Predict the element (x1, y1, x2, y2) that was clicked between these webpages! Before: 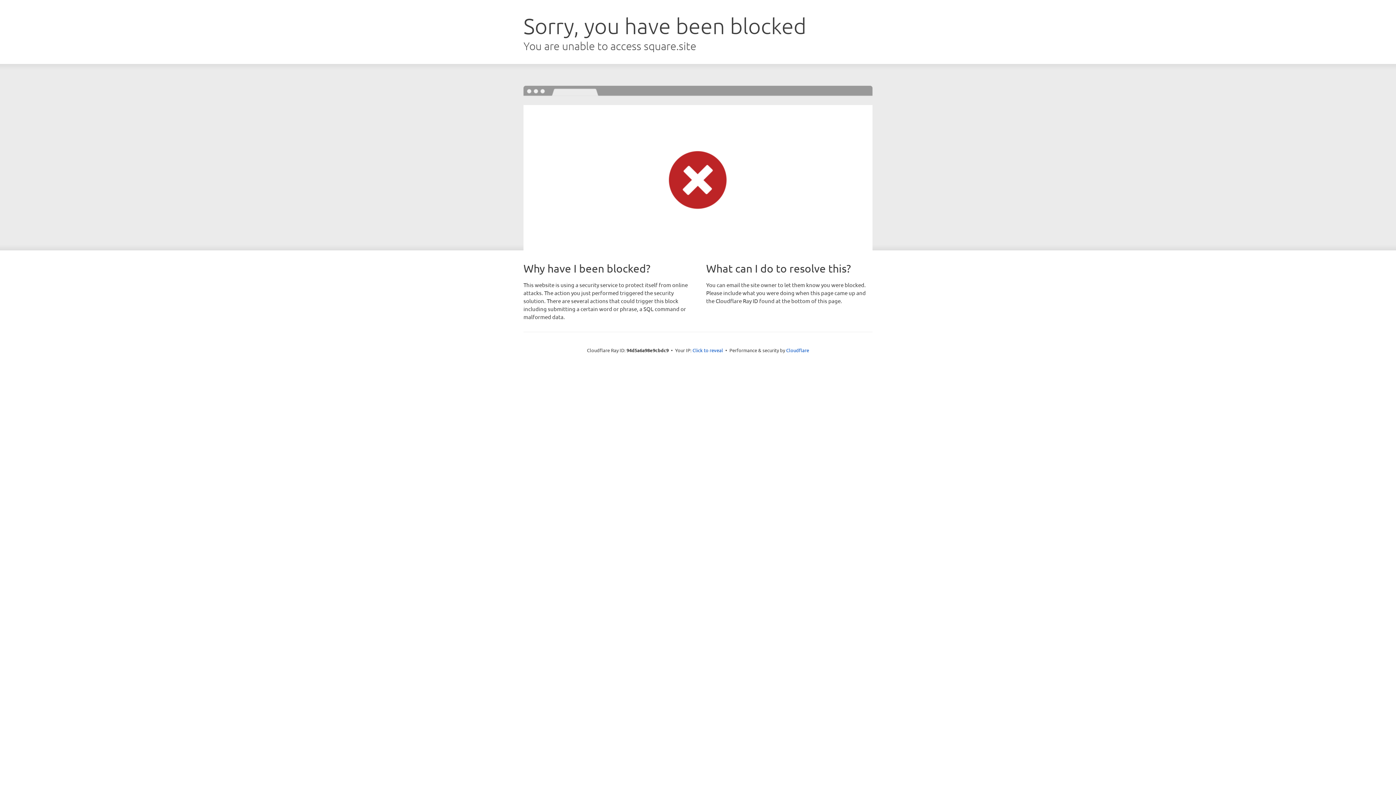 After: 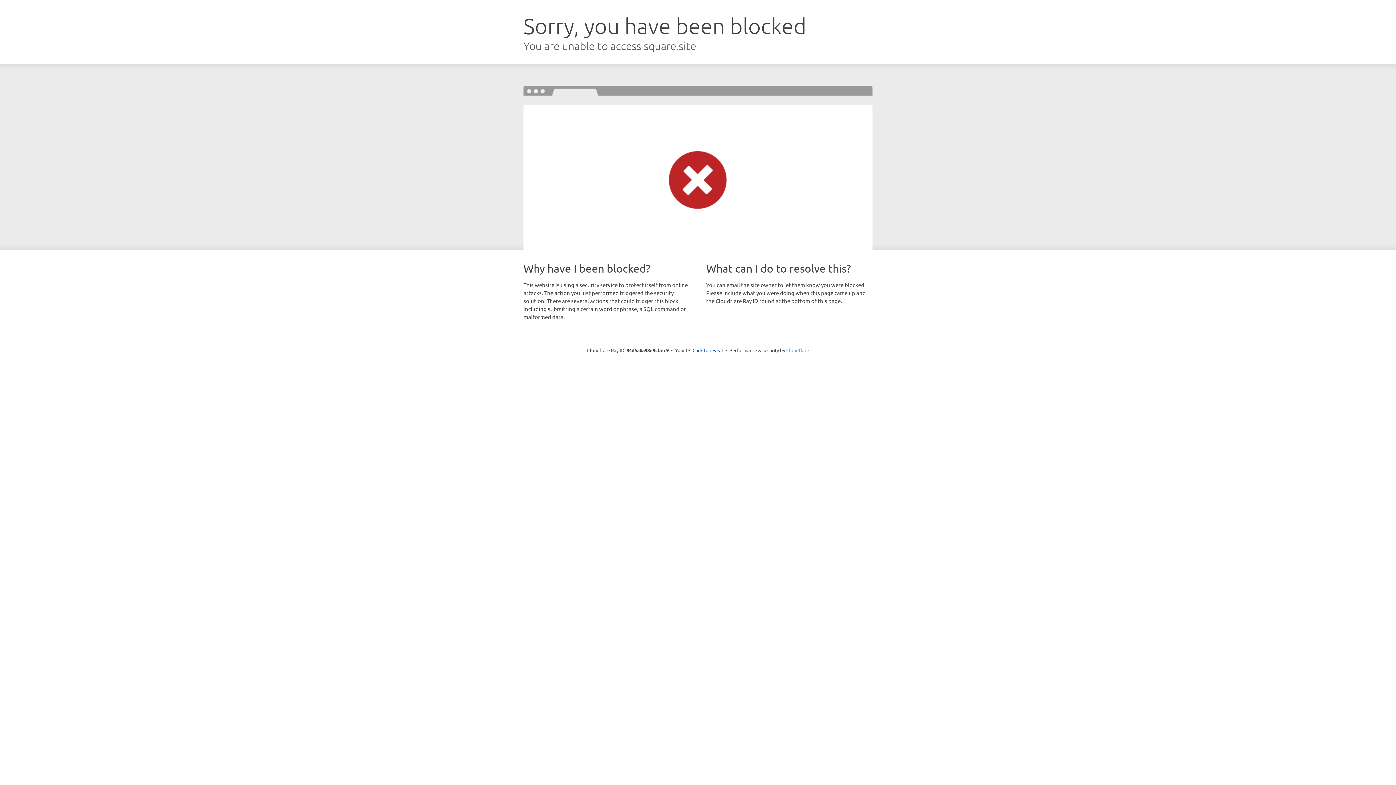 Action: bbox: (786, 347, 809, 353) label: Cloudflare